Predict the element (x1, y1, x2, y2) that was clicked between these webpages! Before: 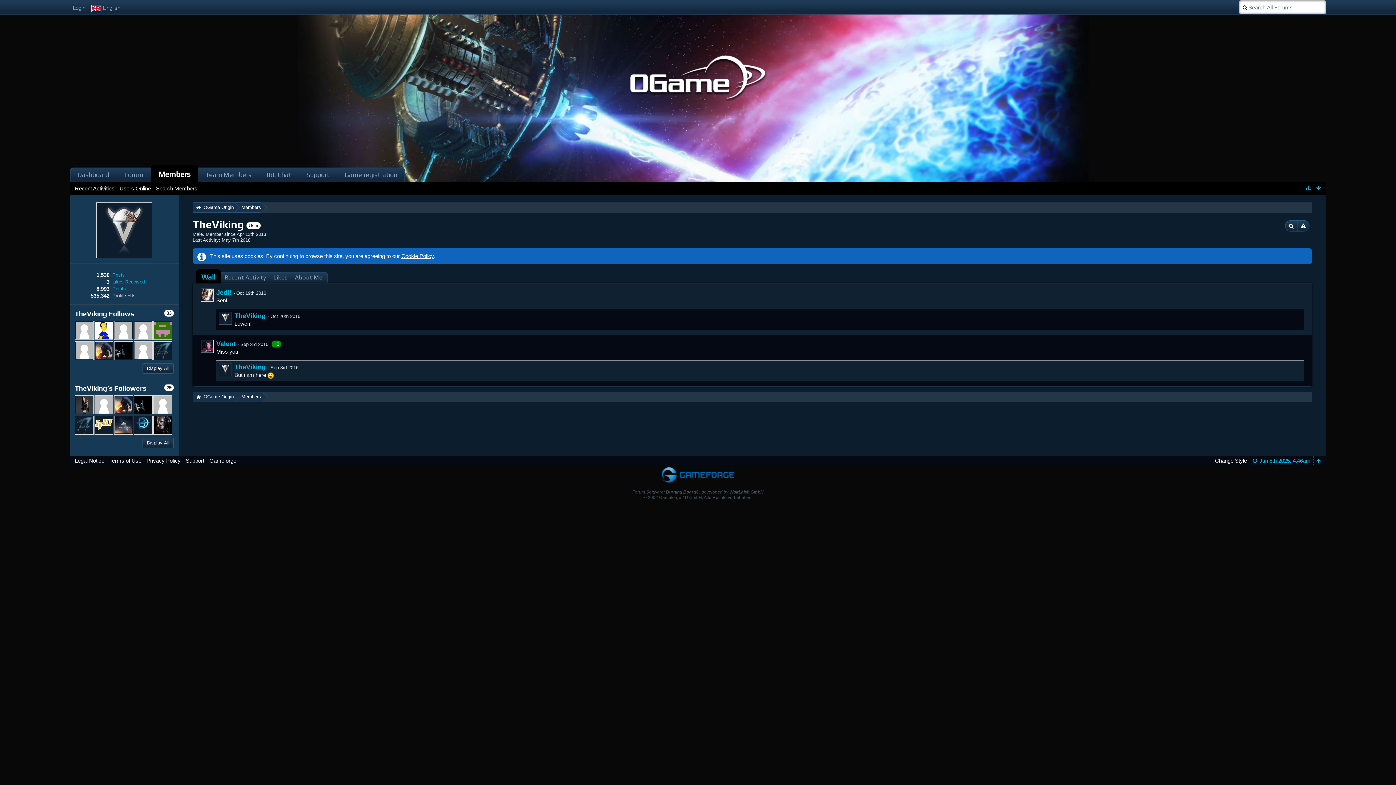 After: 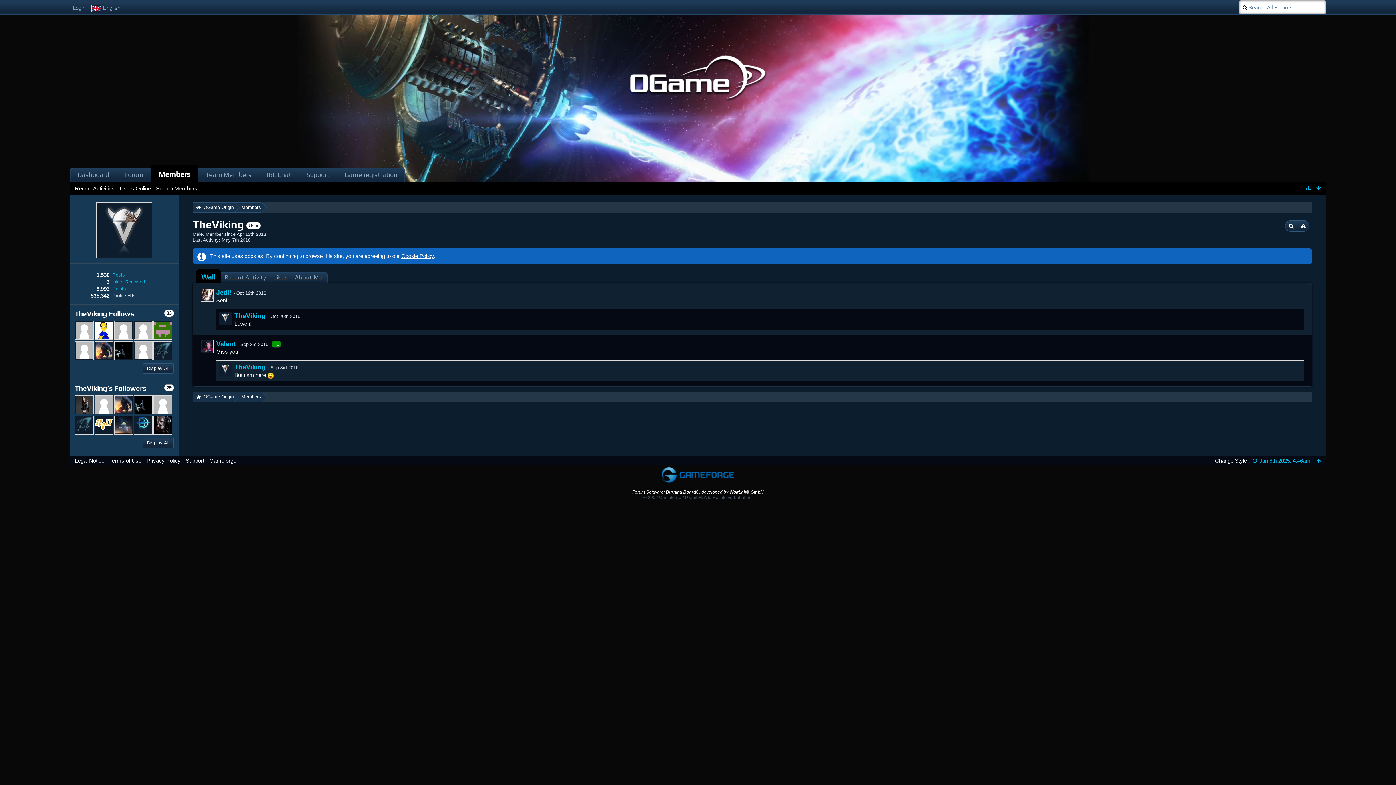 Action: label: Forum Software: Burning Board®, developed by WoltLab® GmbH bbox: (632, 489, 763, 494)